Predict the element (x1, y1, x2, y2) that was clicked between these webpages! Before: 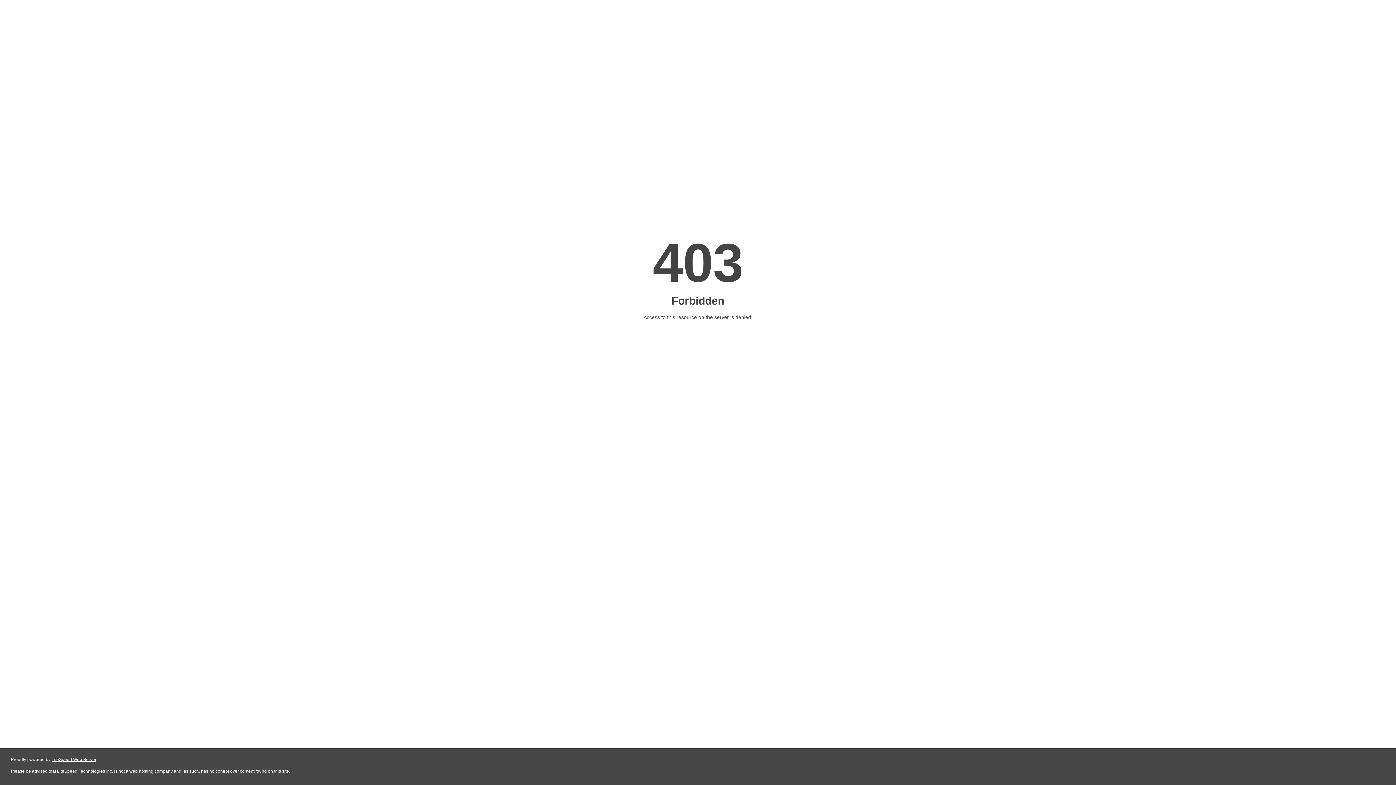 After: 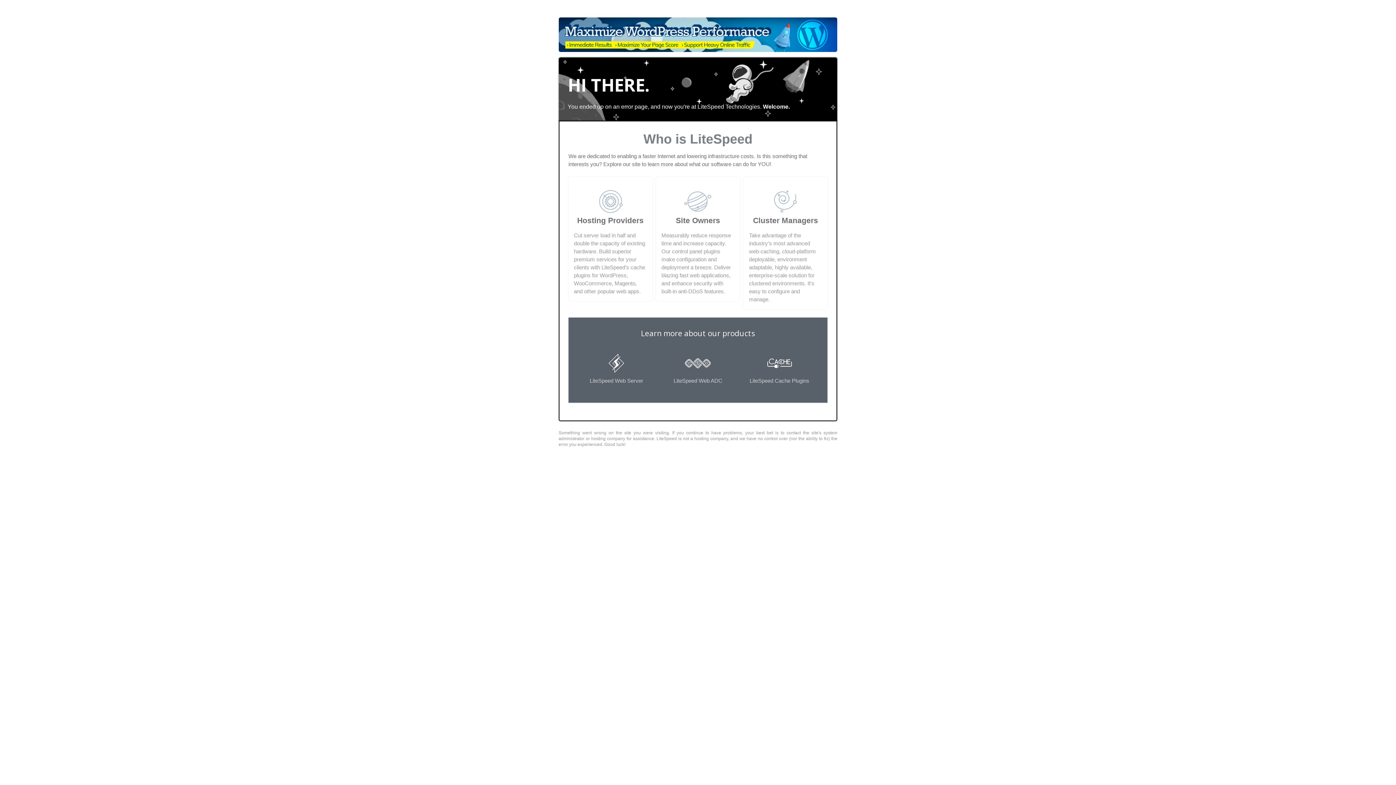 Action: bbox: (51, 757, 96, 762) label: LiteSpeed Web Server